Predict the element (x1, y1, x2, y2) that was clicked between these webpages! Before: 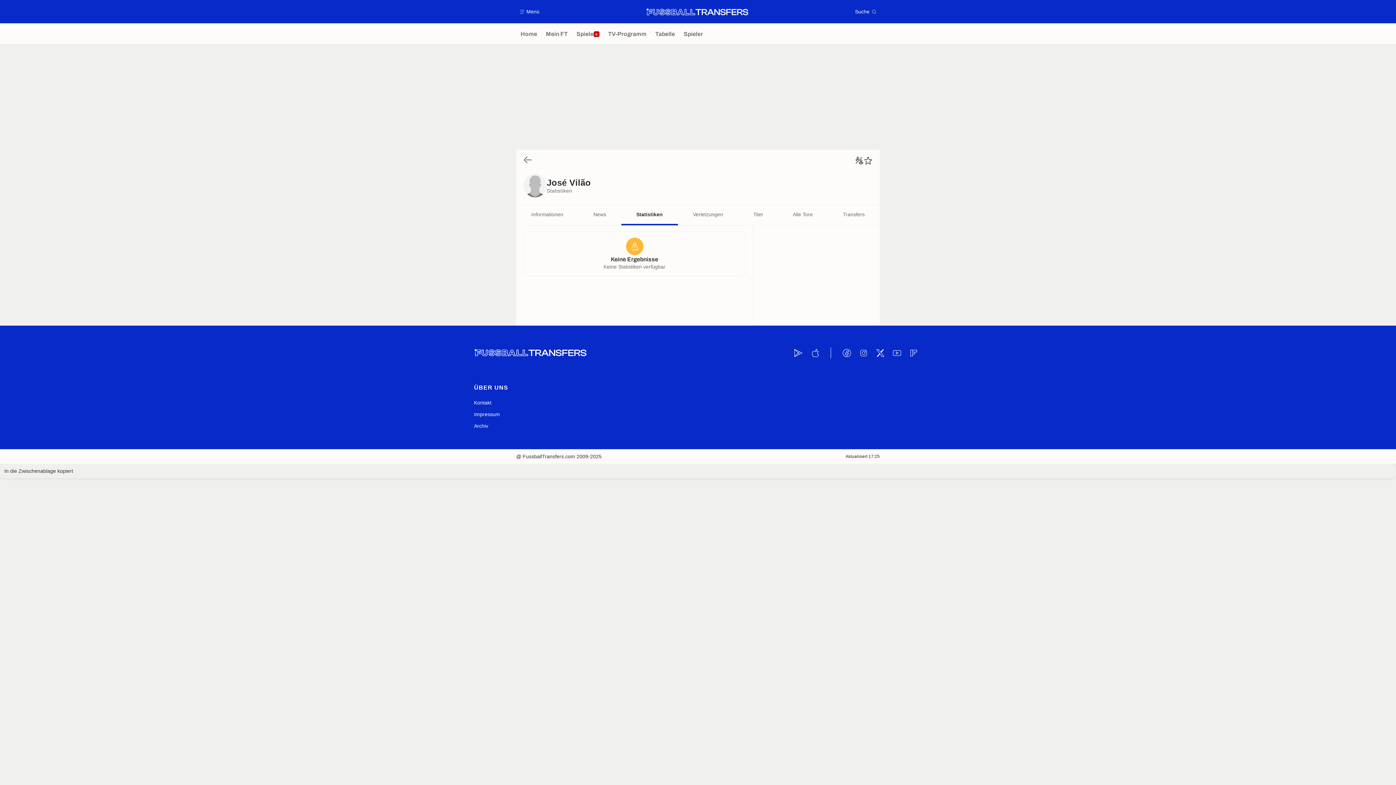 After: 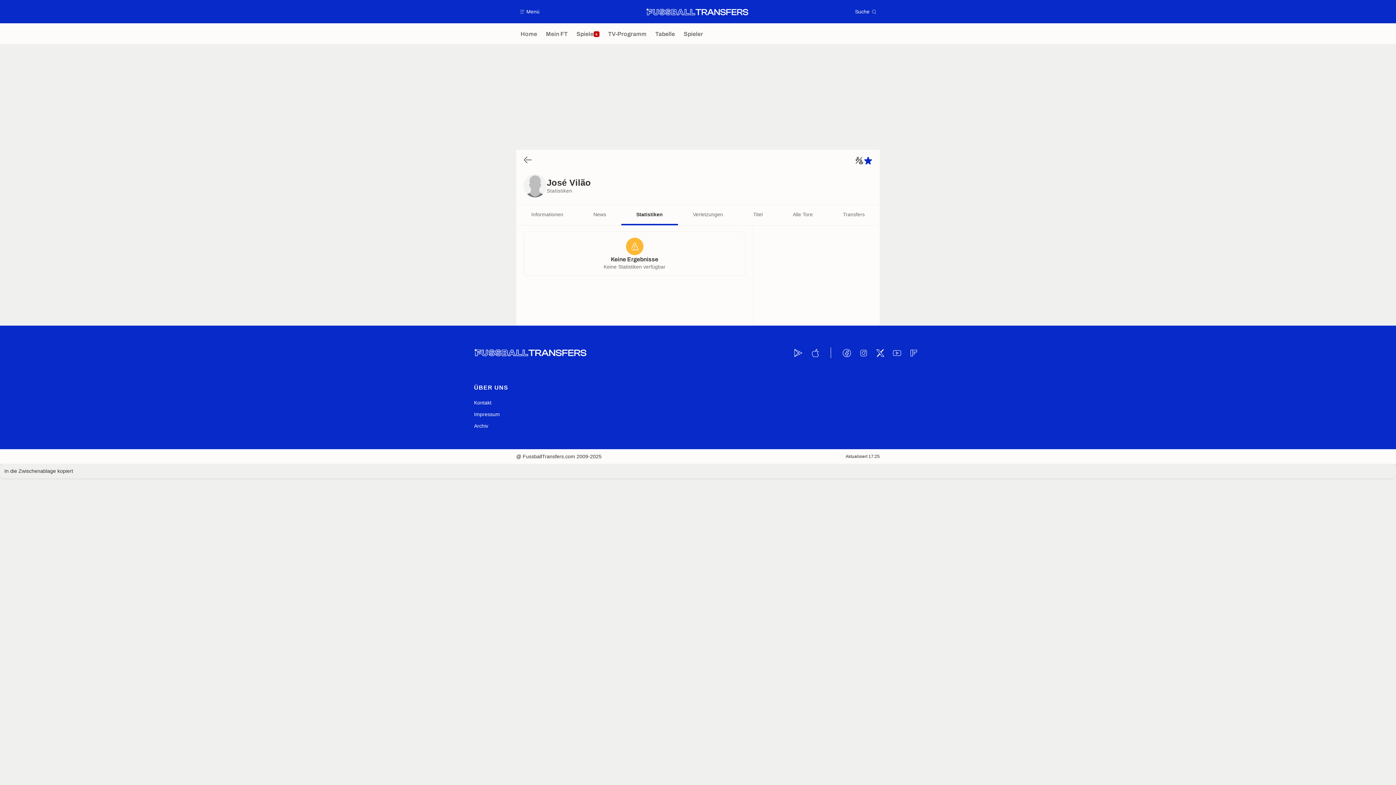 Action: label: ⭐️ bbox: (864, 156, 872, 164)